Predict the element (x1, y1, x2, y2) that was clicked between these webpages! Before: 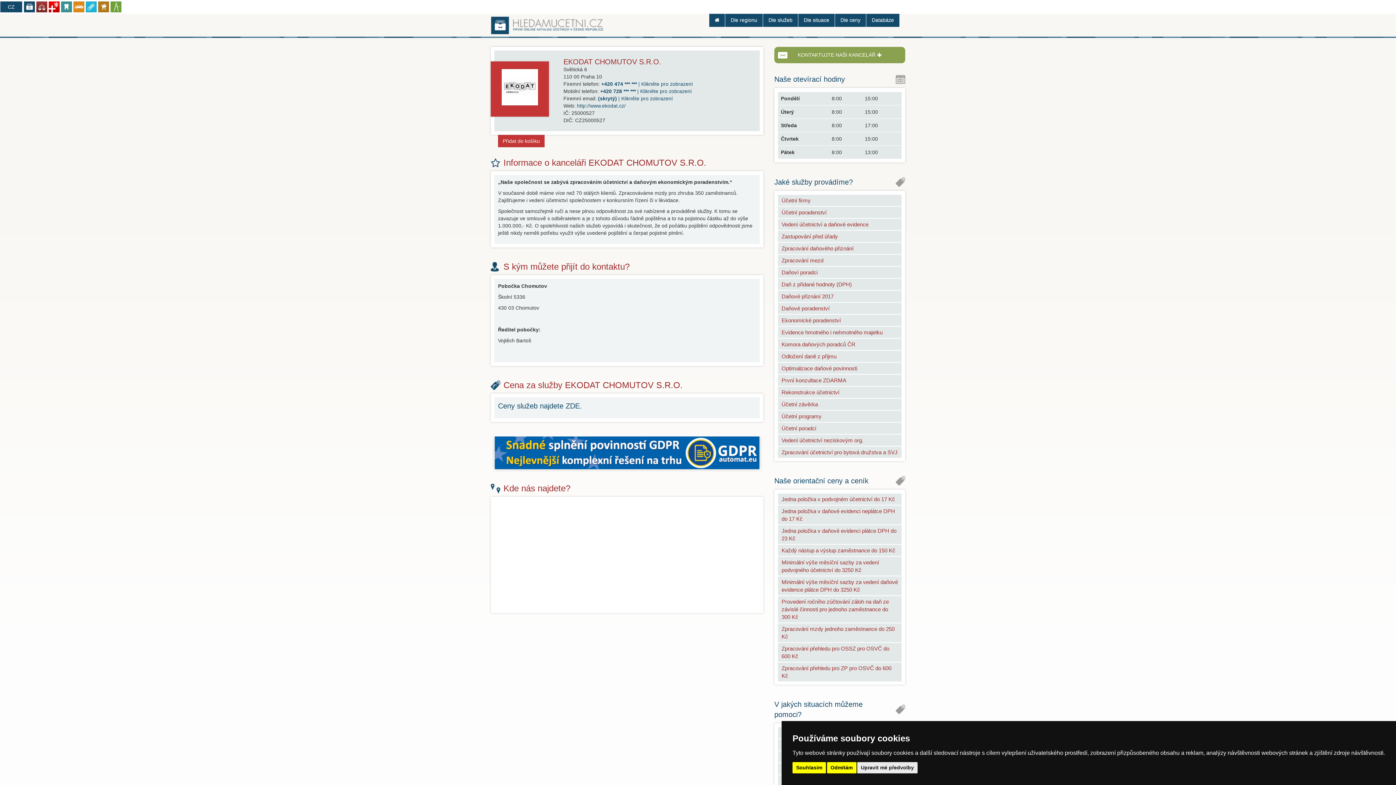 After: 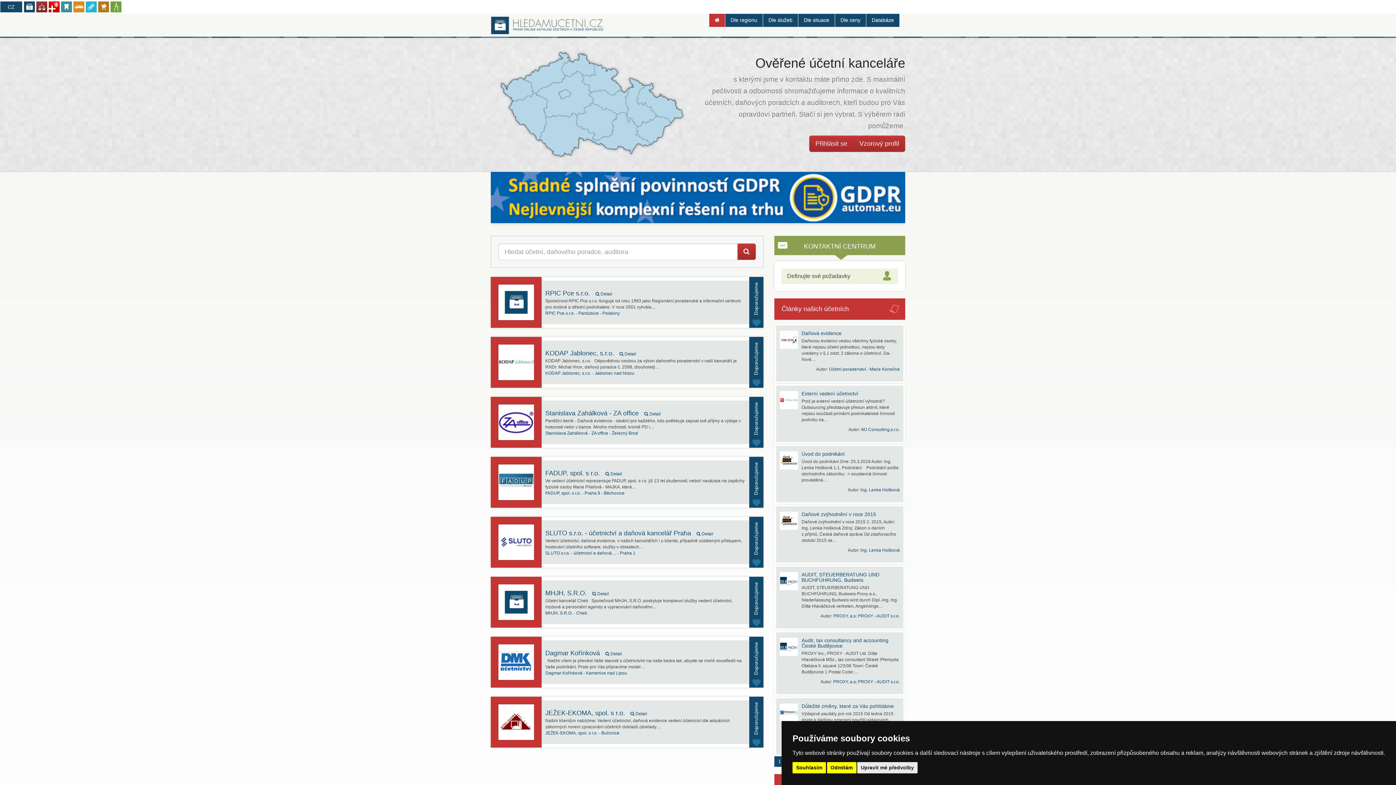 Action: bbox: (709, 13, 725, 26)